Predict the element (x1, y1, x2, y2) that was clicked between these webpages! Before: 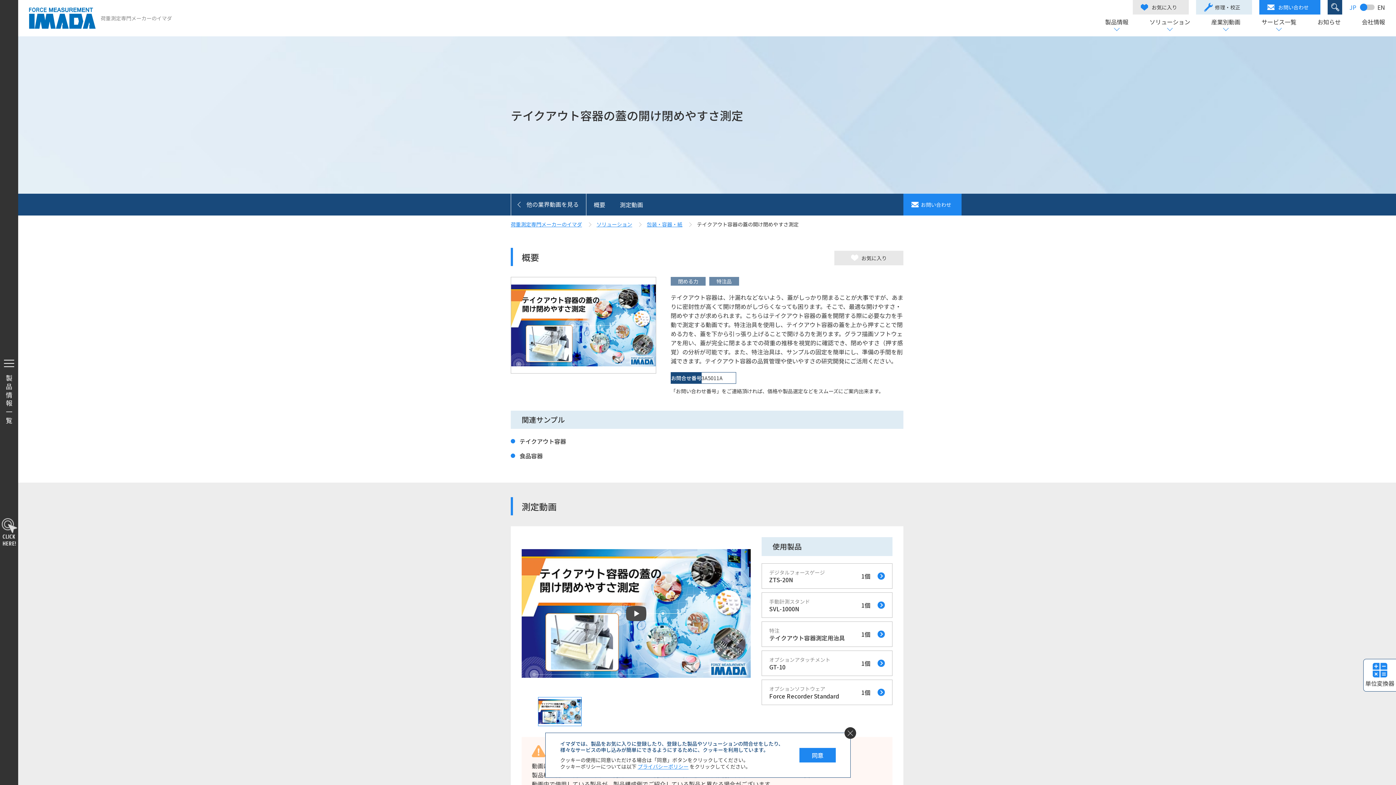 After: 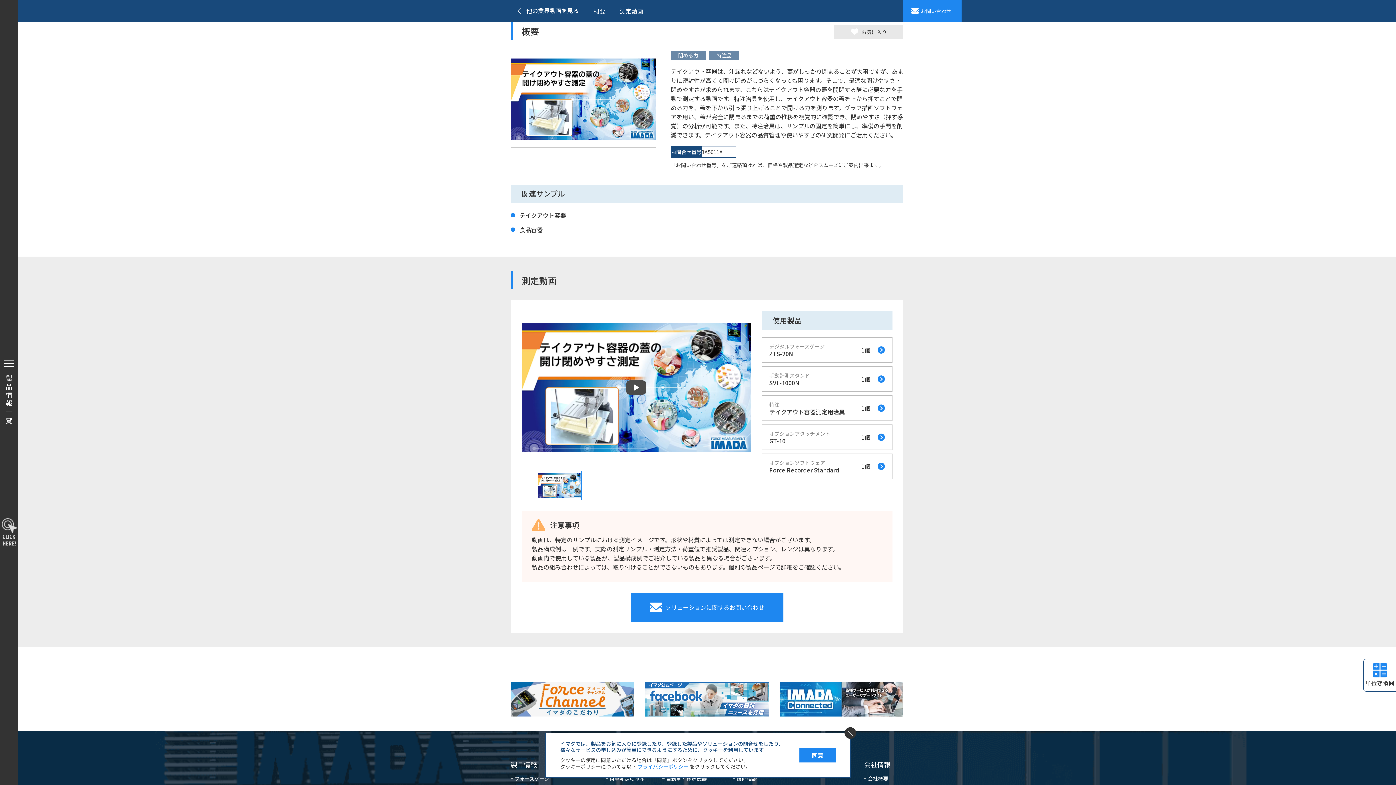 Action: bbox: (586, 193, 612, 215) label: 概要